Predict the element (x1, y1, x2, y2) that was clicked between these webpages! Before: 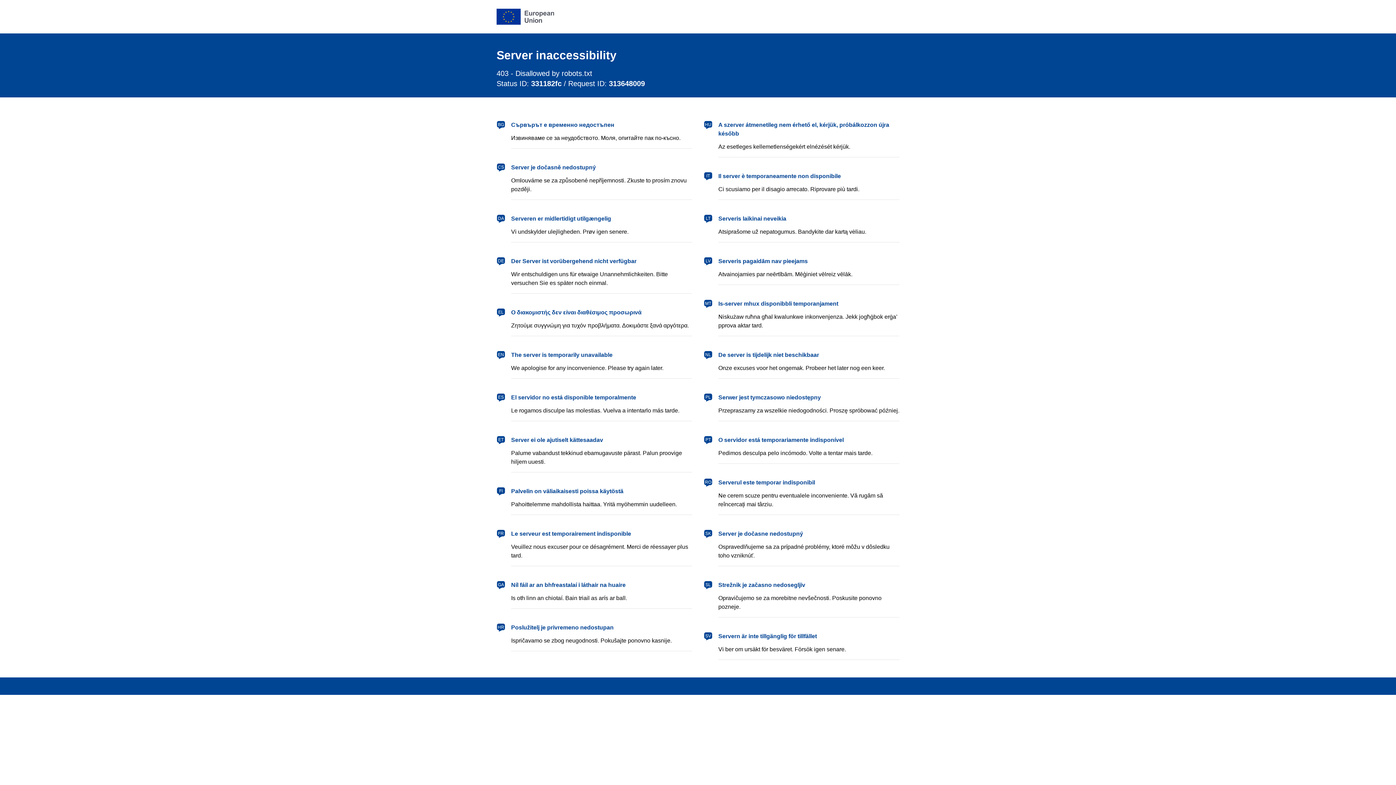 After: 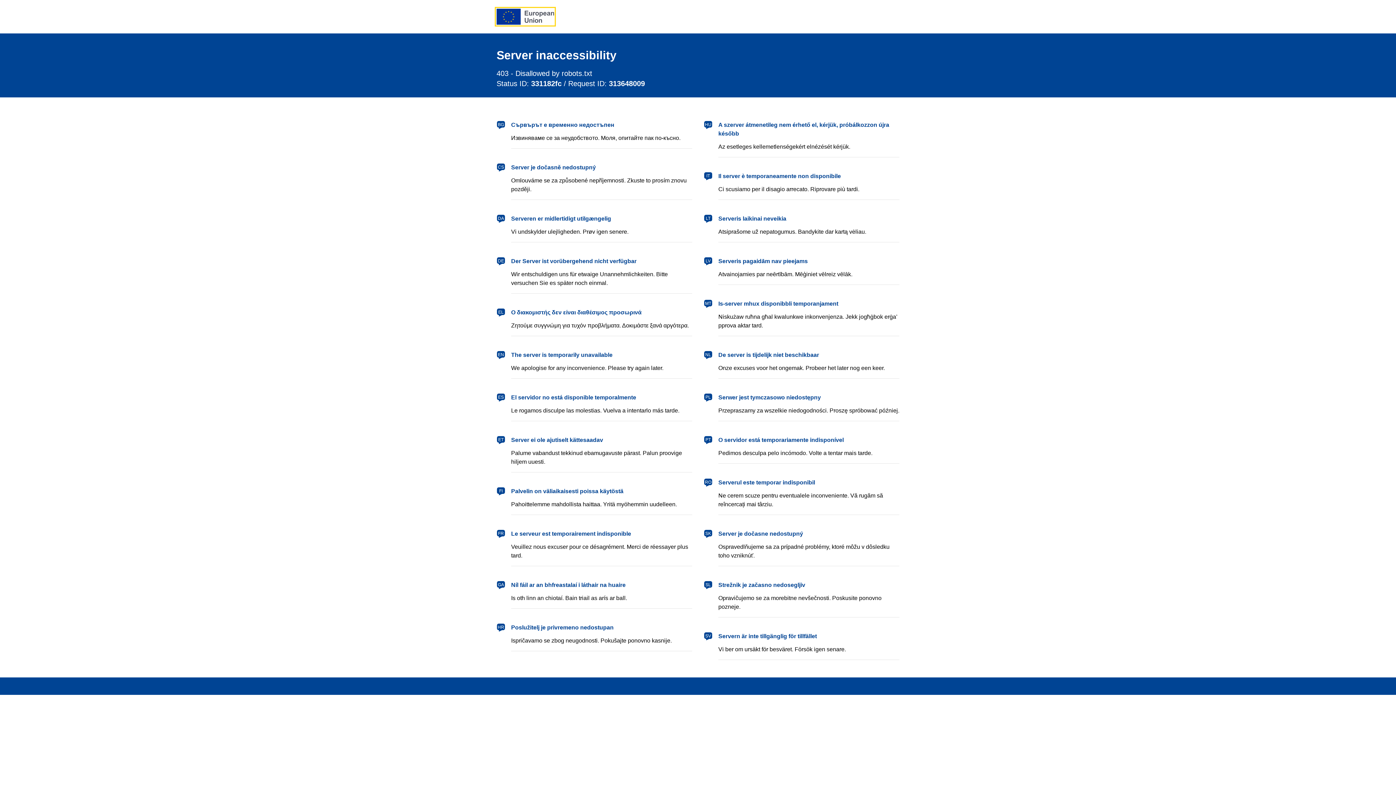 Action: bbox: (496, 8, 554, 24) label: European Union